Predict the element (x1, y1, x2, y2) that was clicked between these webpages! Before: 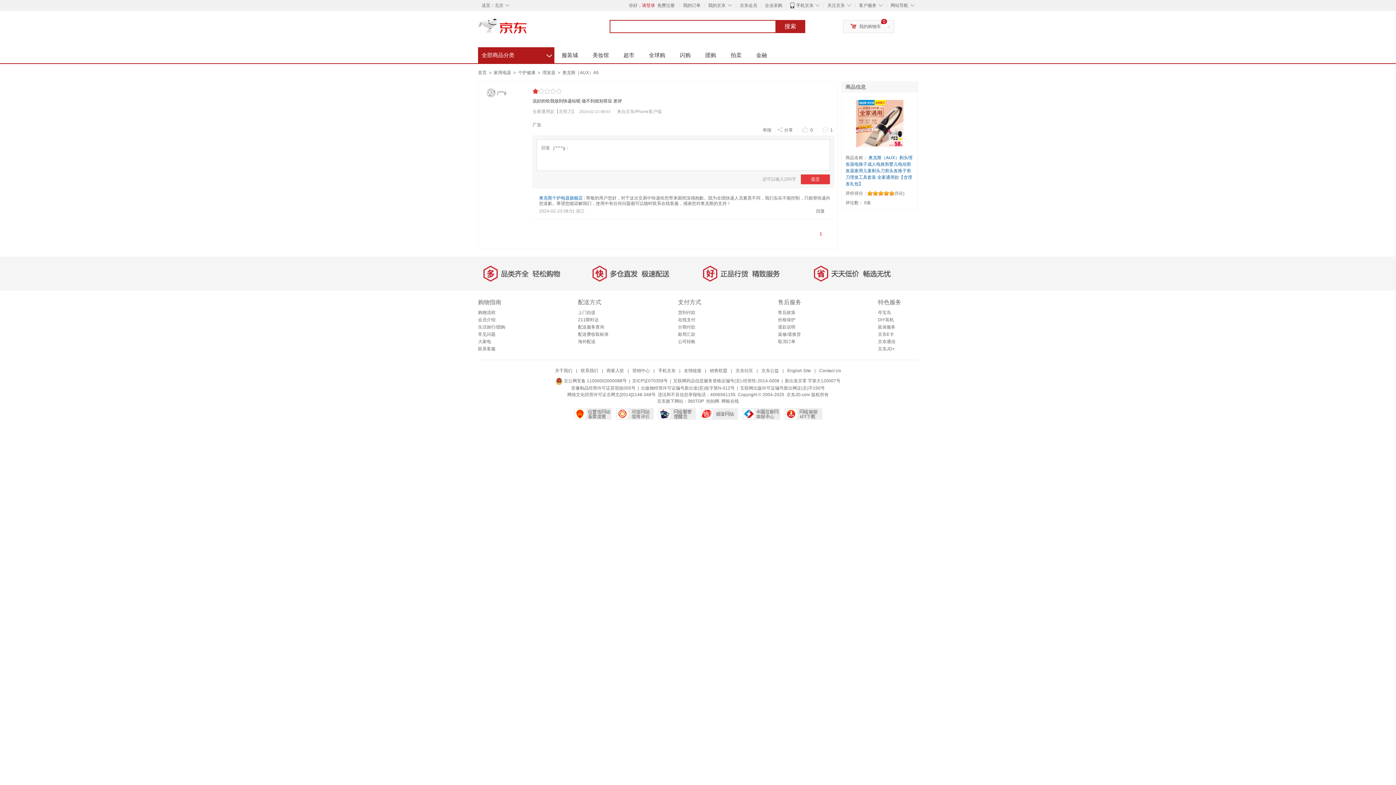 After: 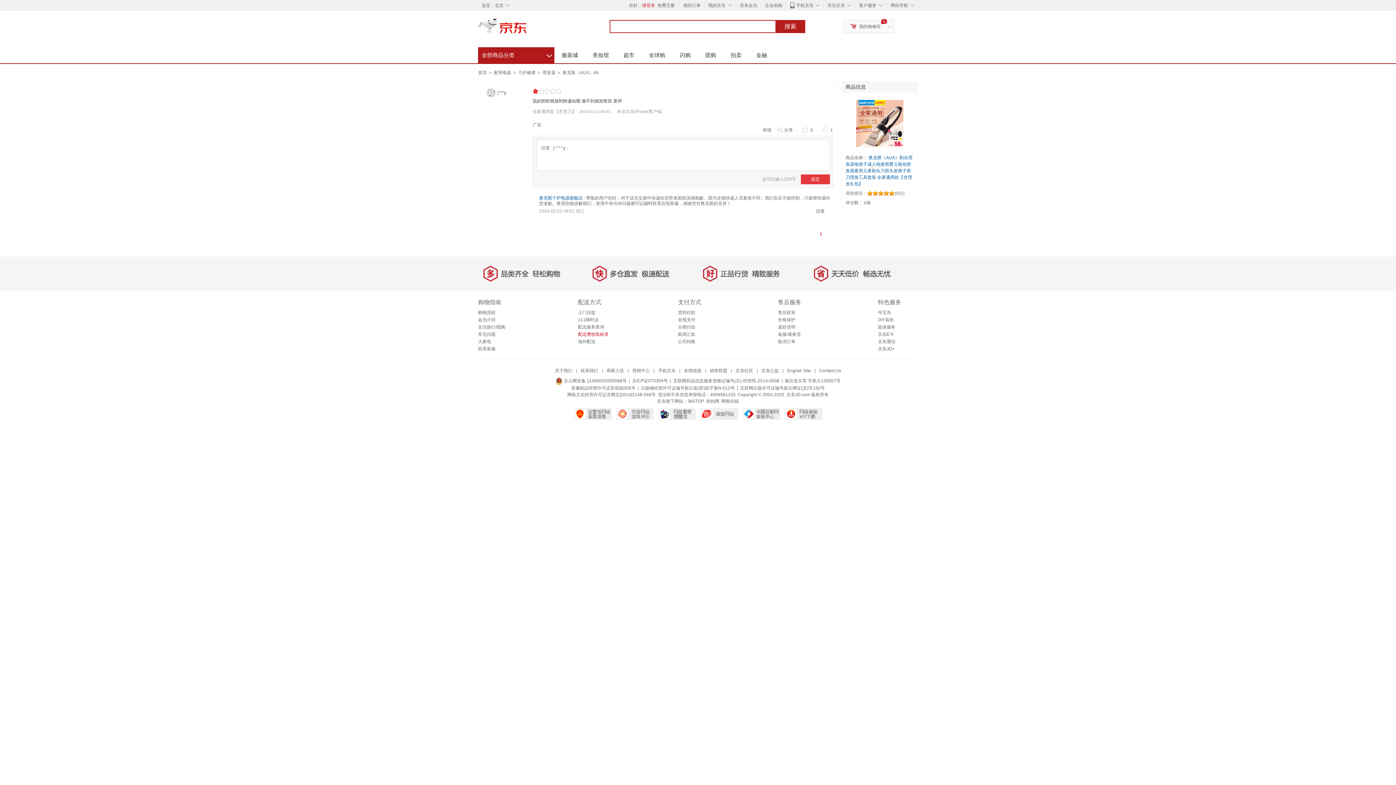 Action: bbox: (578, 332, 608, 337) label: 配送费收取标准